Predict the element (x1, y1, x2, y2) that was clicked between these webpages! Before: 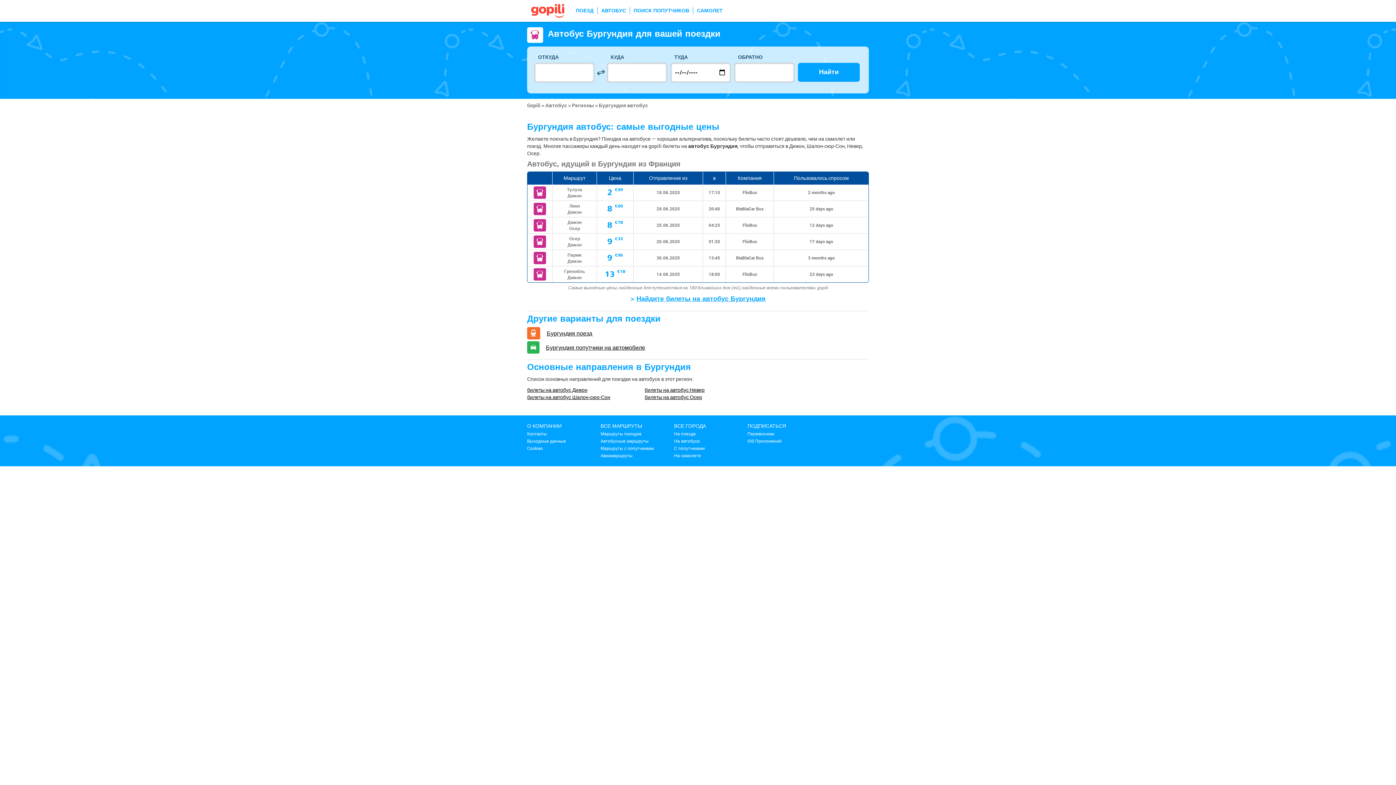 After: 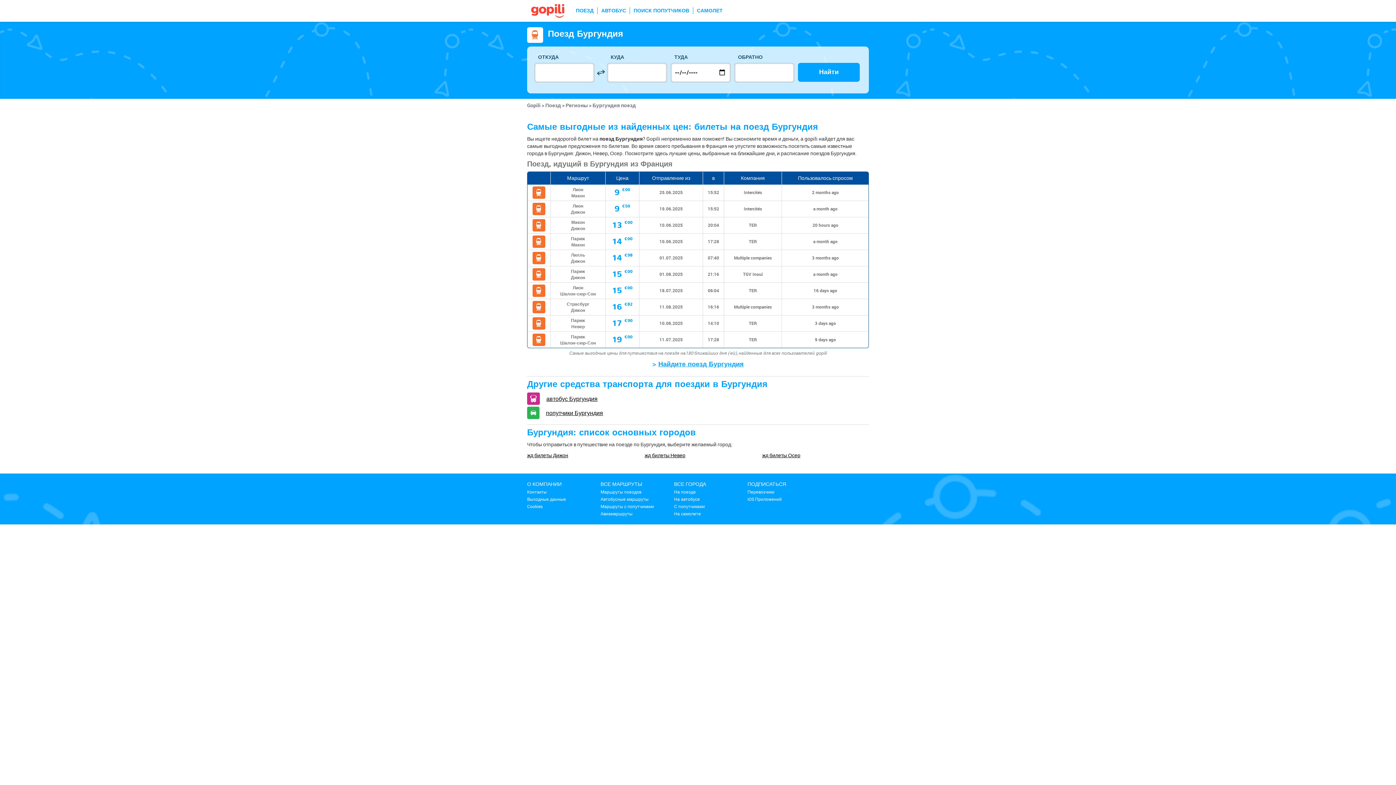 Action: label: Бургундия поезд bbox: (546, 327, 592, 339)